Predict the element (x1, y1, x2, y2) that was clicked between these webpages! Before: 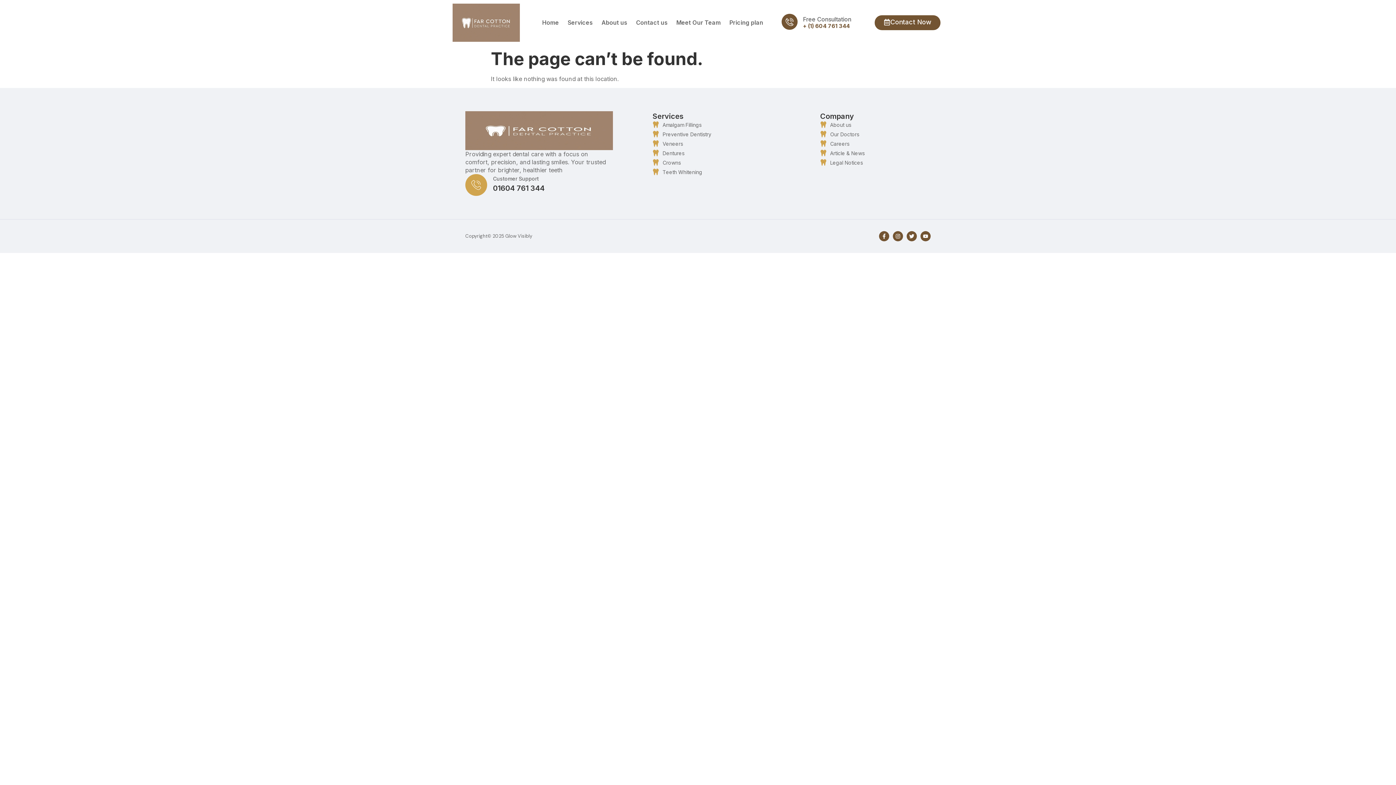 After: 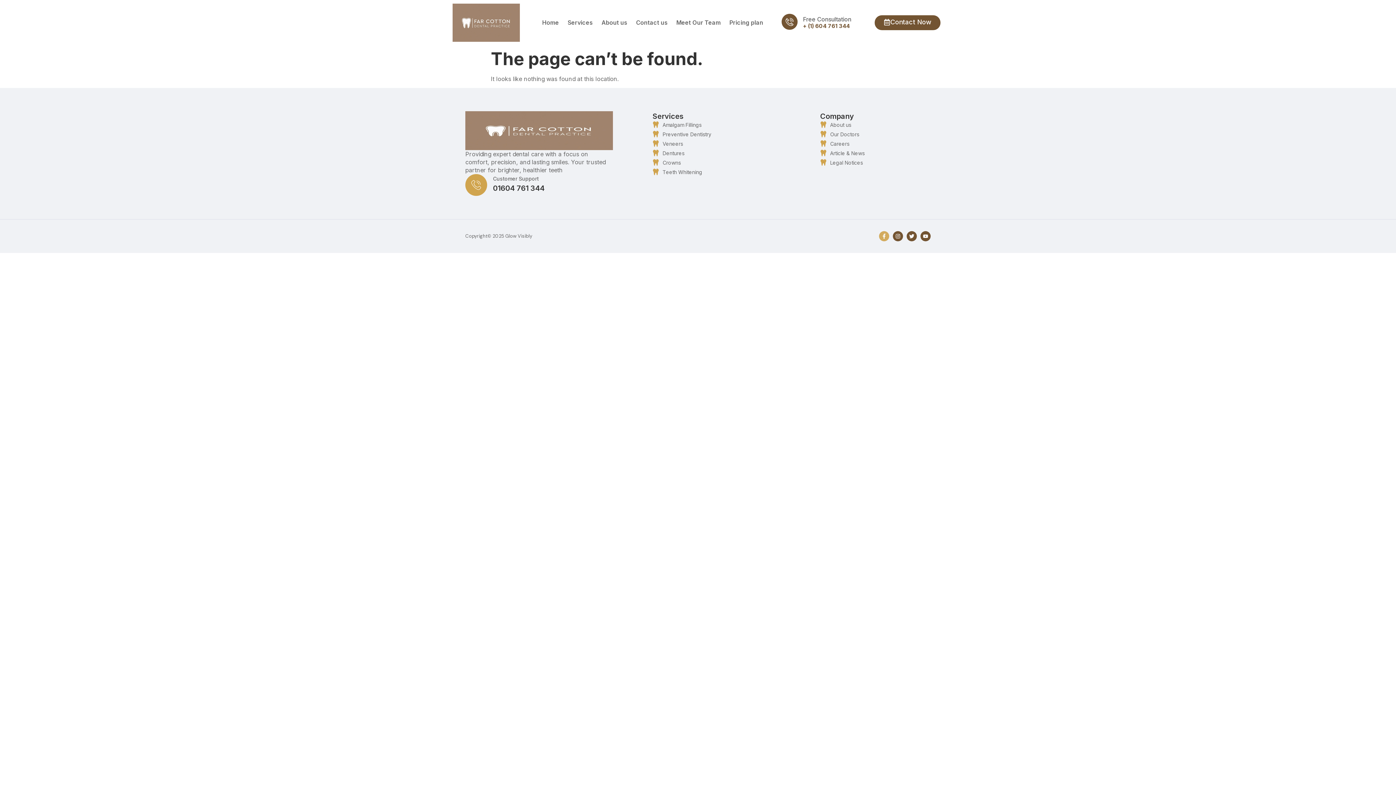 Action: label: Facebook-f bbox: (879, 231, 889, 241)